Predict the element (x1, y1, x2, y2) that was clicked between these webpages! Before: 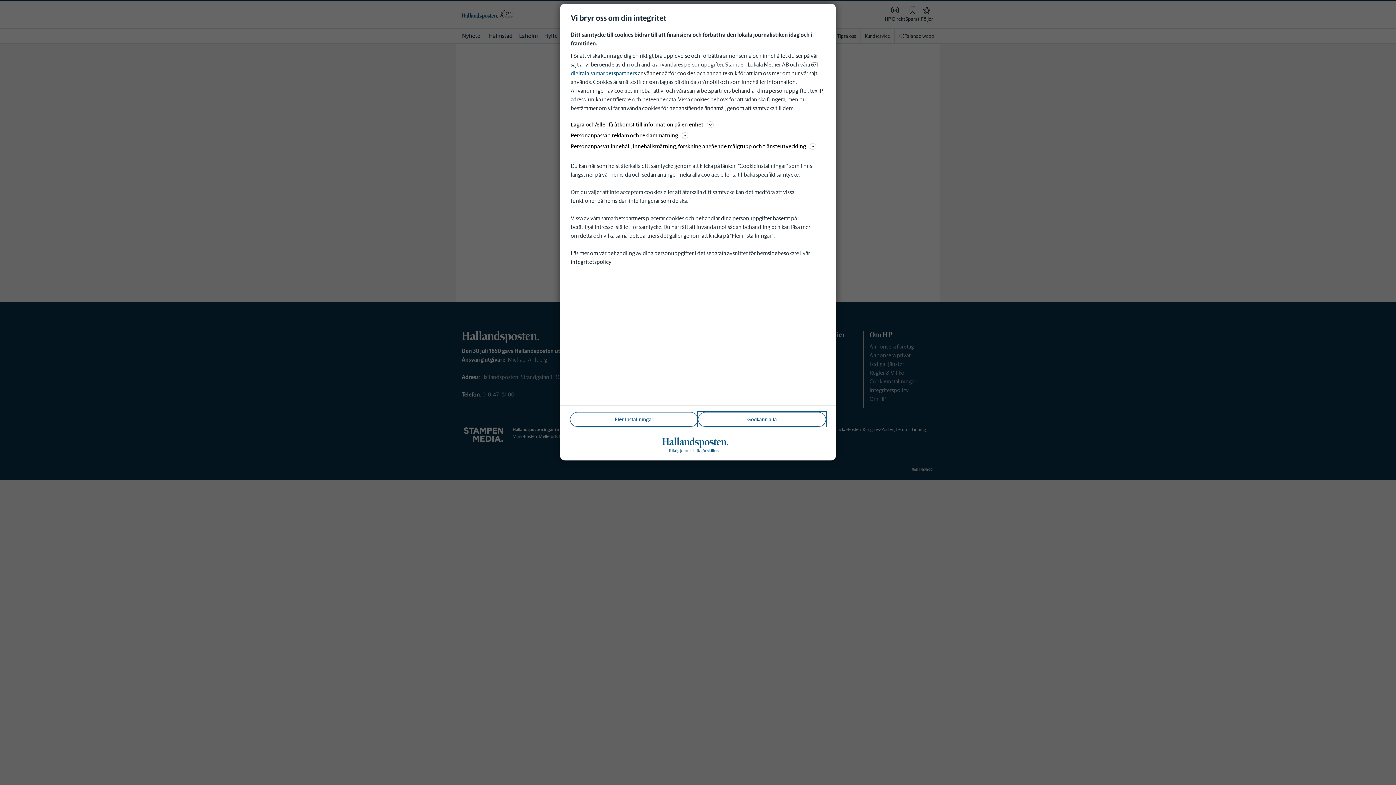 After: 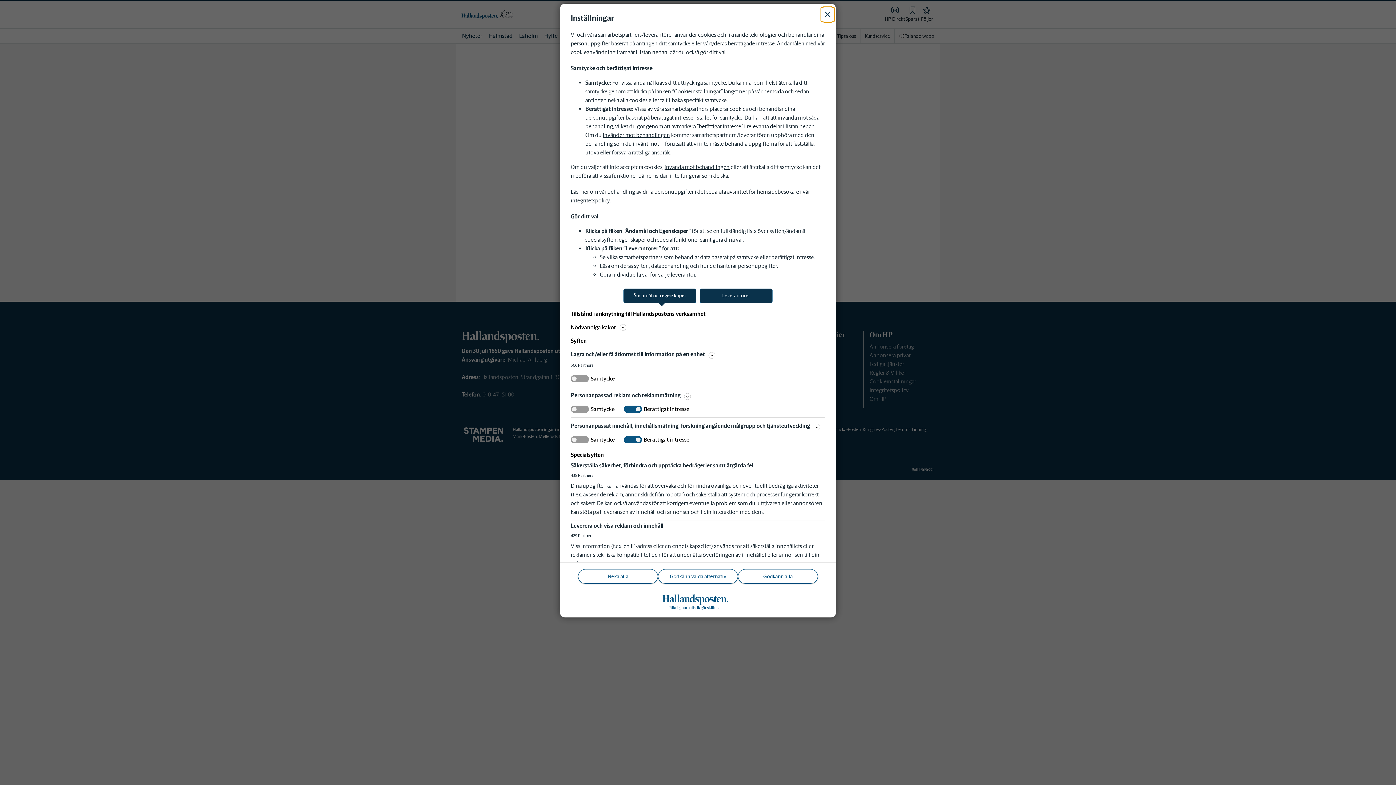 Action: bbox: (570, 412, 698, 426) label: Fler Inställningar